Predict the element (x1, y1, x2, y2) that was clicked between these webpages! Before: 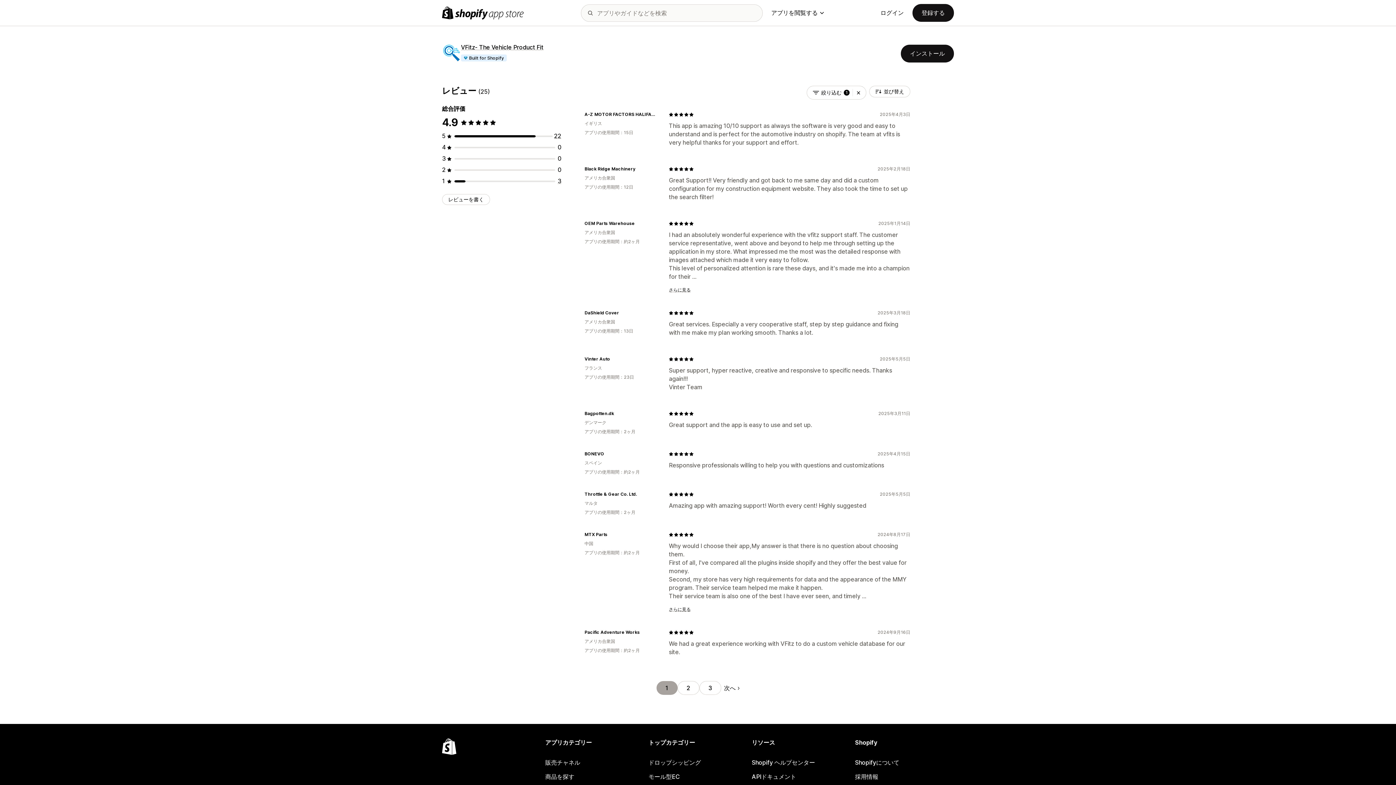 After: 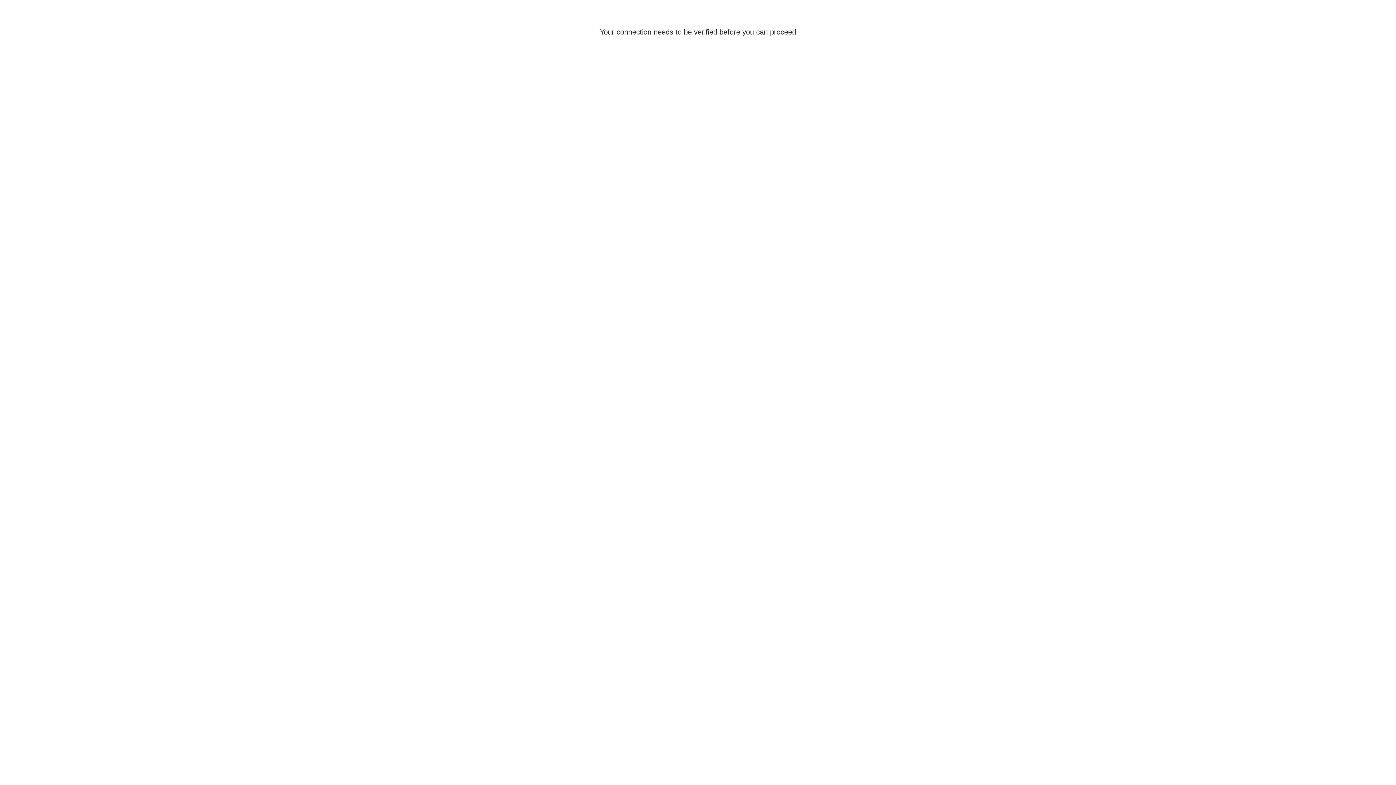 Action: bbox: (912, 4, 954, 21) label: 登録する